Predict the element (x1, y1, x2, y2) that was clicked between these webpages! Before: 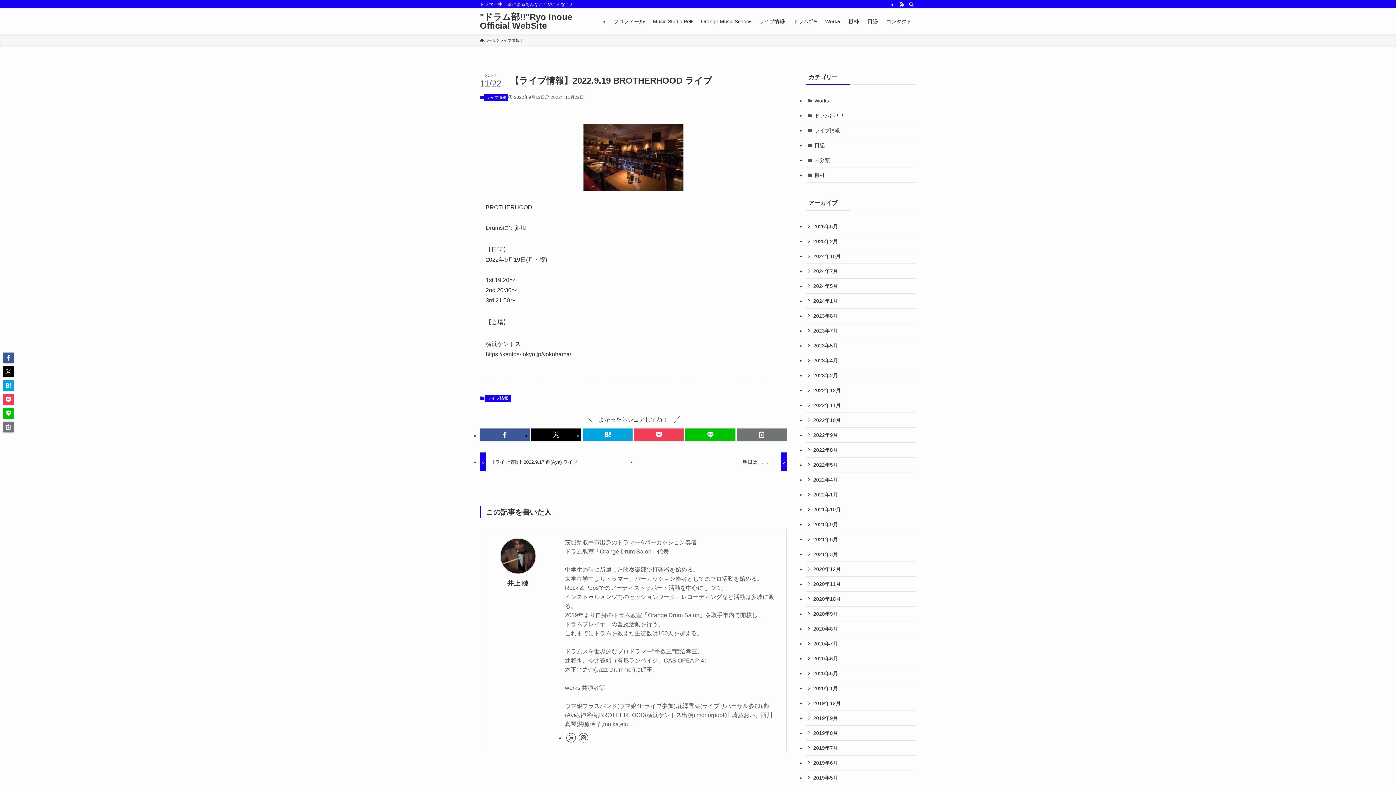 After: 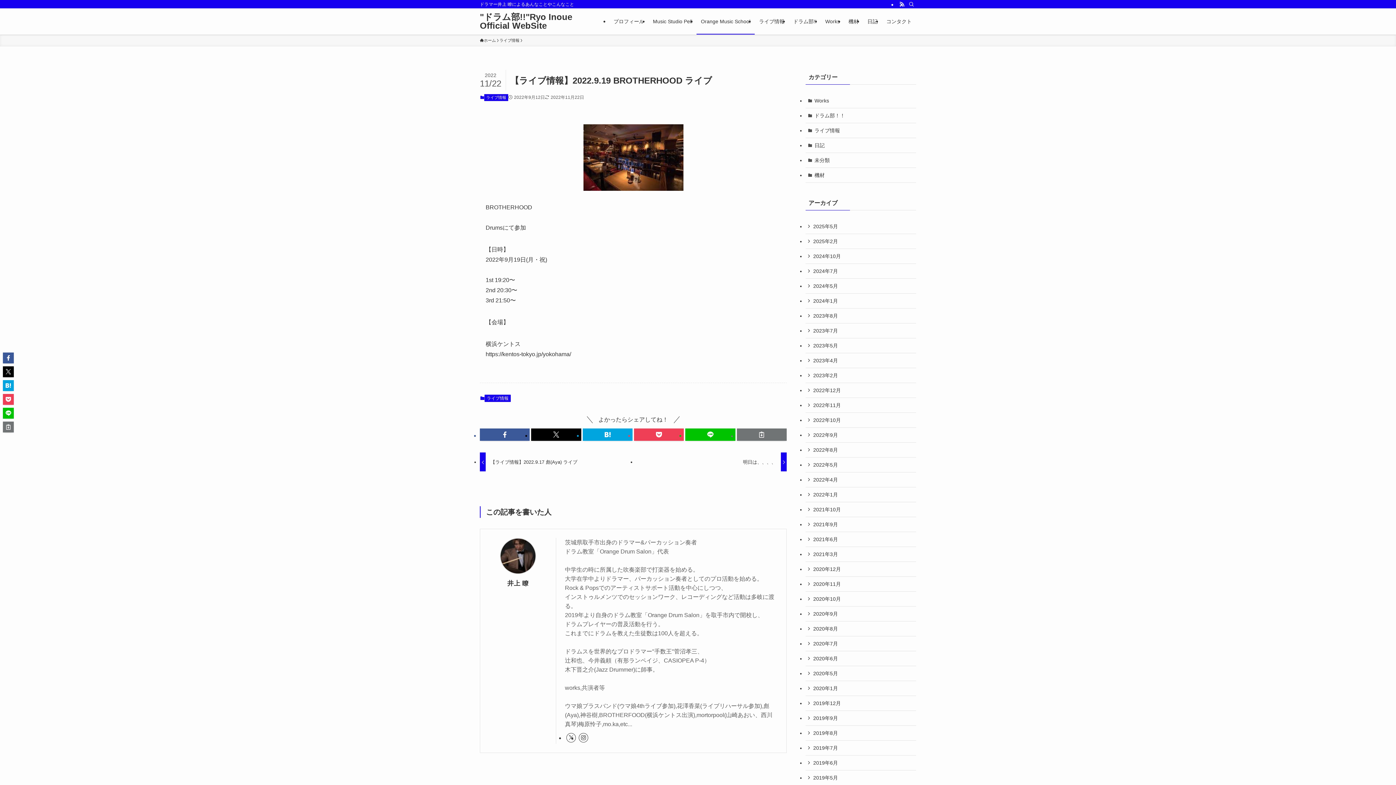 Action: bbox: (696, 8, 754, 34) label: Orange Music School